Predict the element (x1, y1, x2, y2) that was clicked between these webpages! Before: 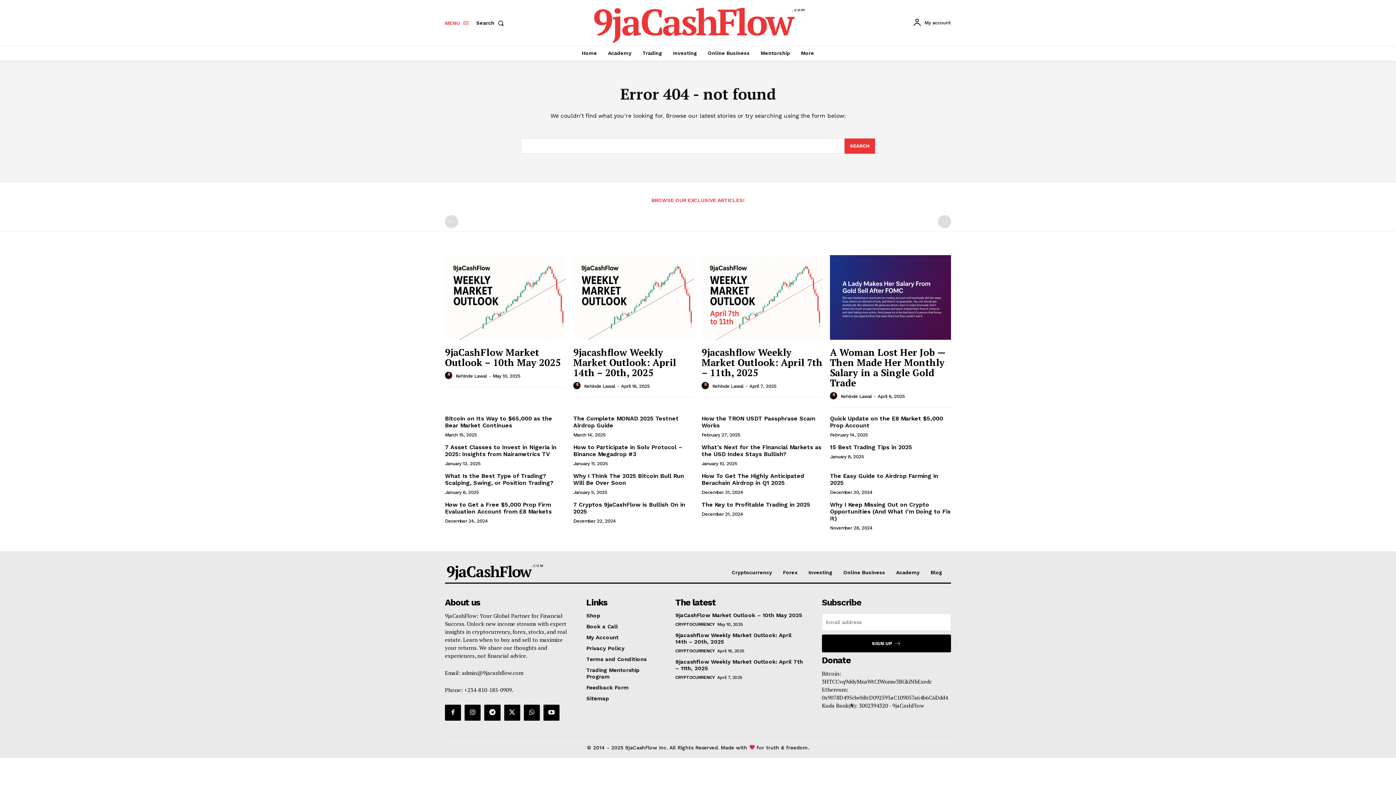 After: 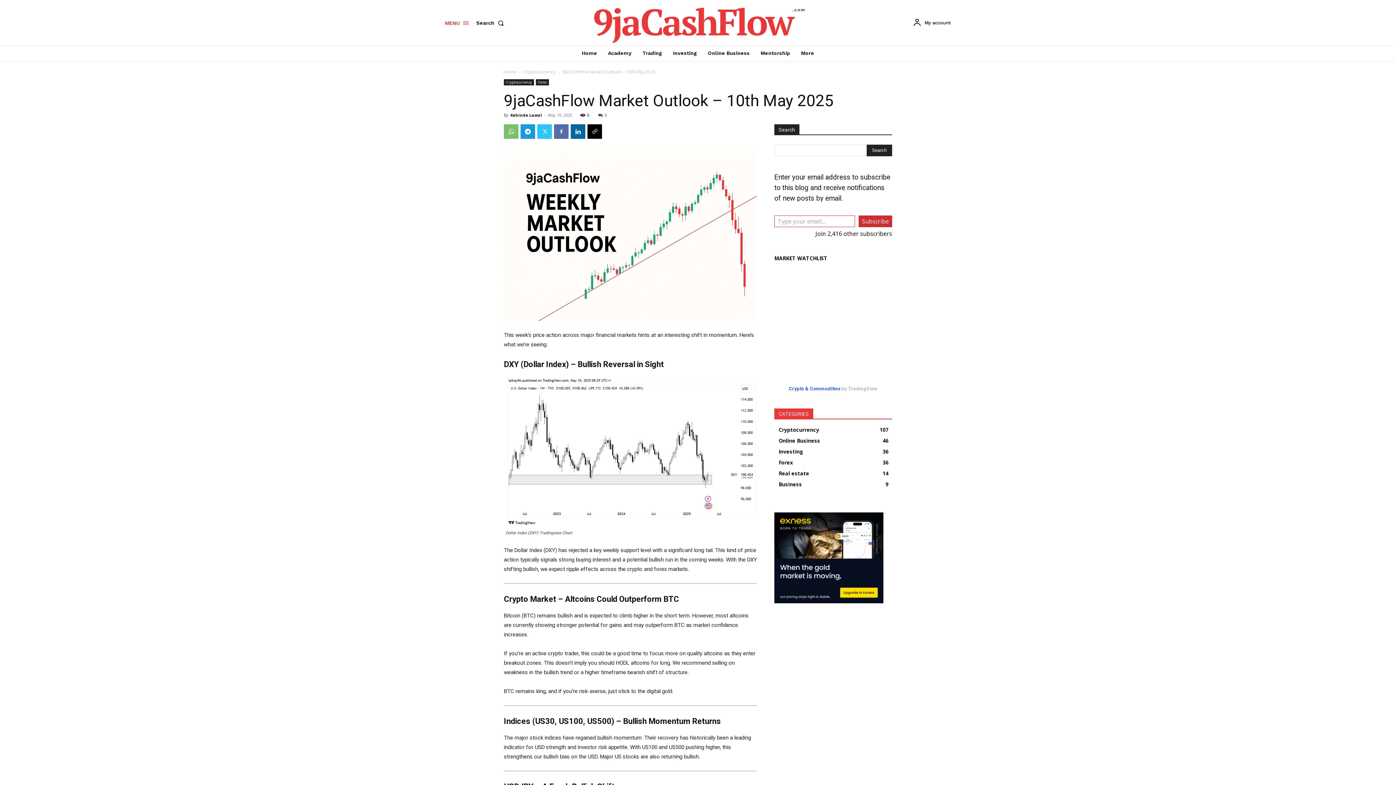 Action: label: 9jaCashFlow Market Outlook – 10th May 2025 bbox: (675, 612, 802, 618)